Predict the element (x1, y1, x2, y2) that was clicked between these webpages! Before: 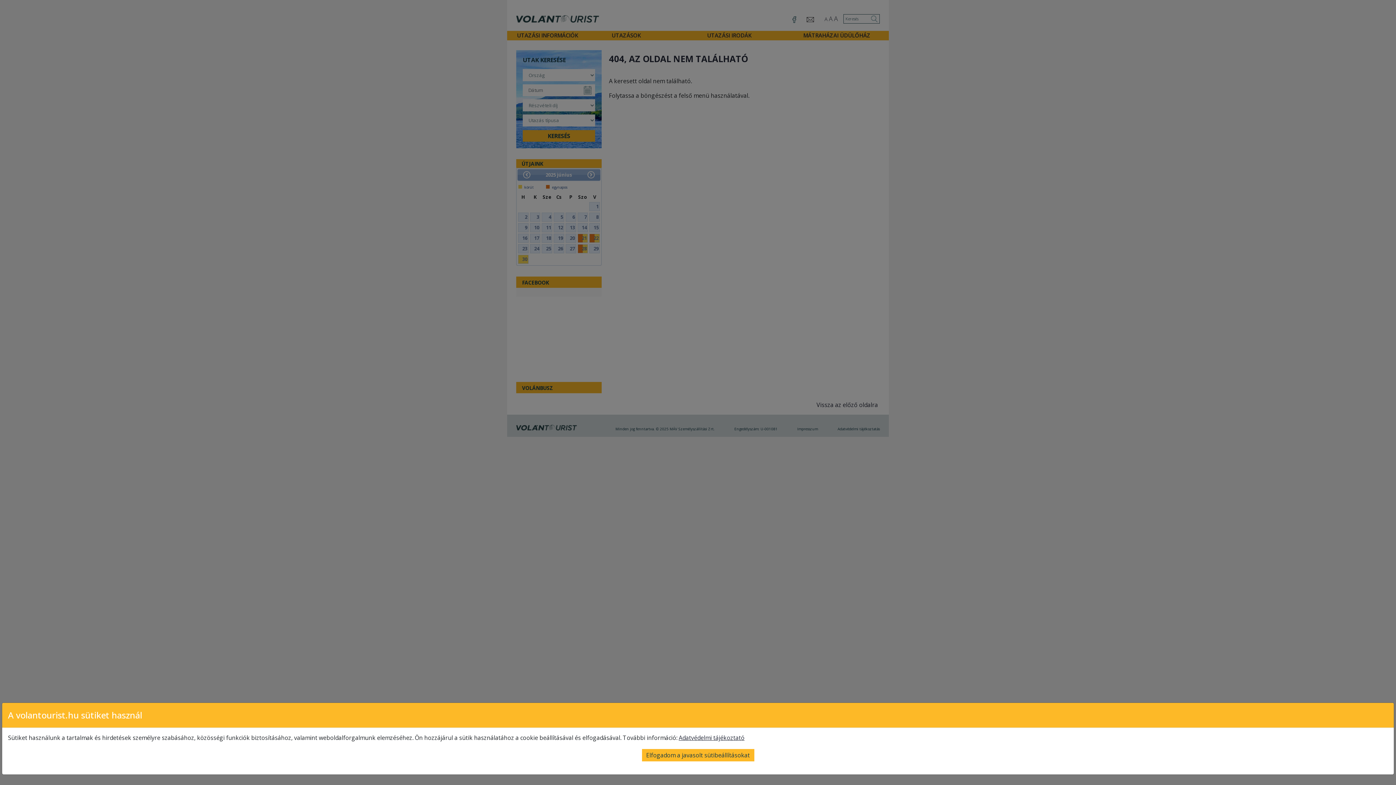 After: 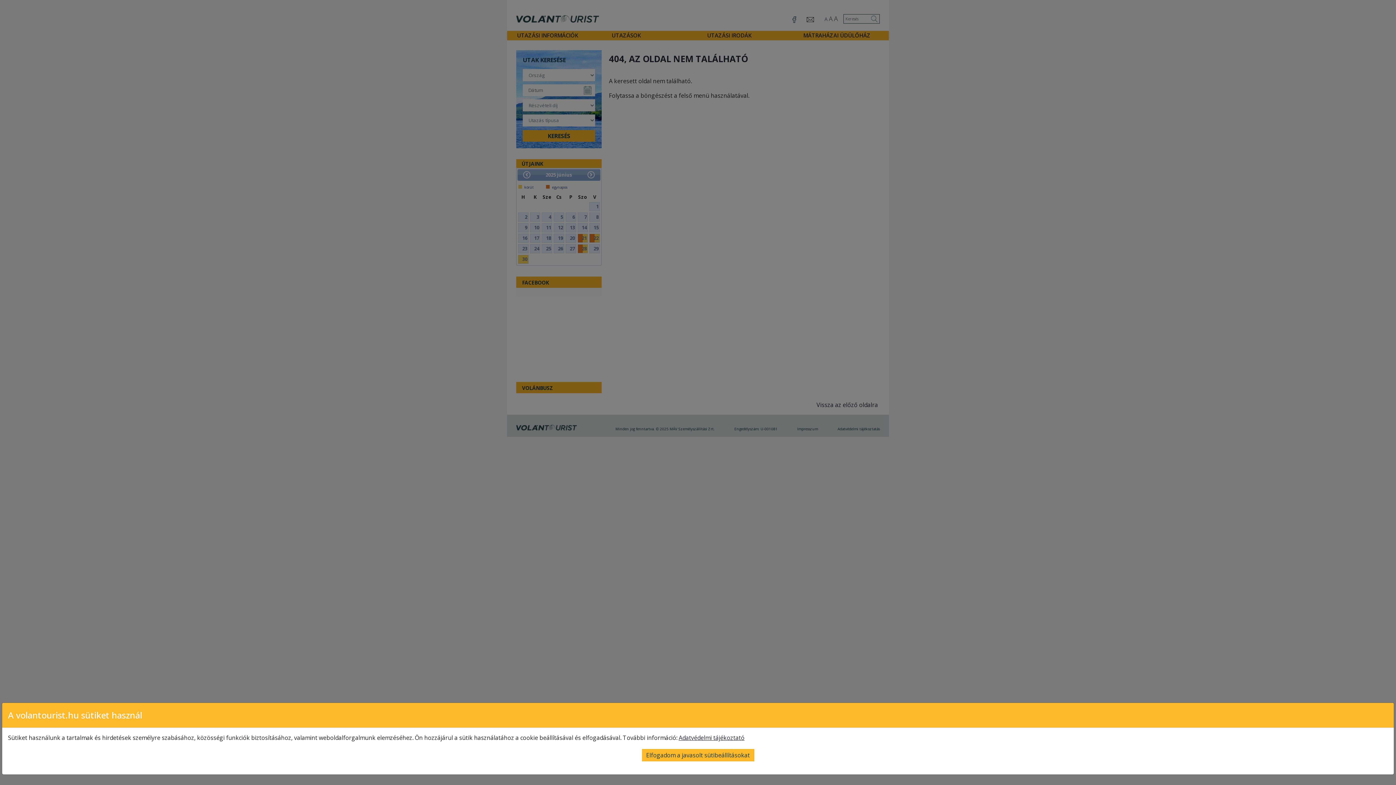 Action: label: Adatvédelmi tájékoztató bbox: (678, 734, 744, 742)